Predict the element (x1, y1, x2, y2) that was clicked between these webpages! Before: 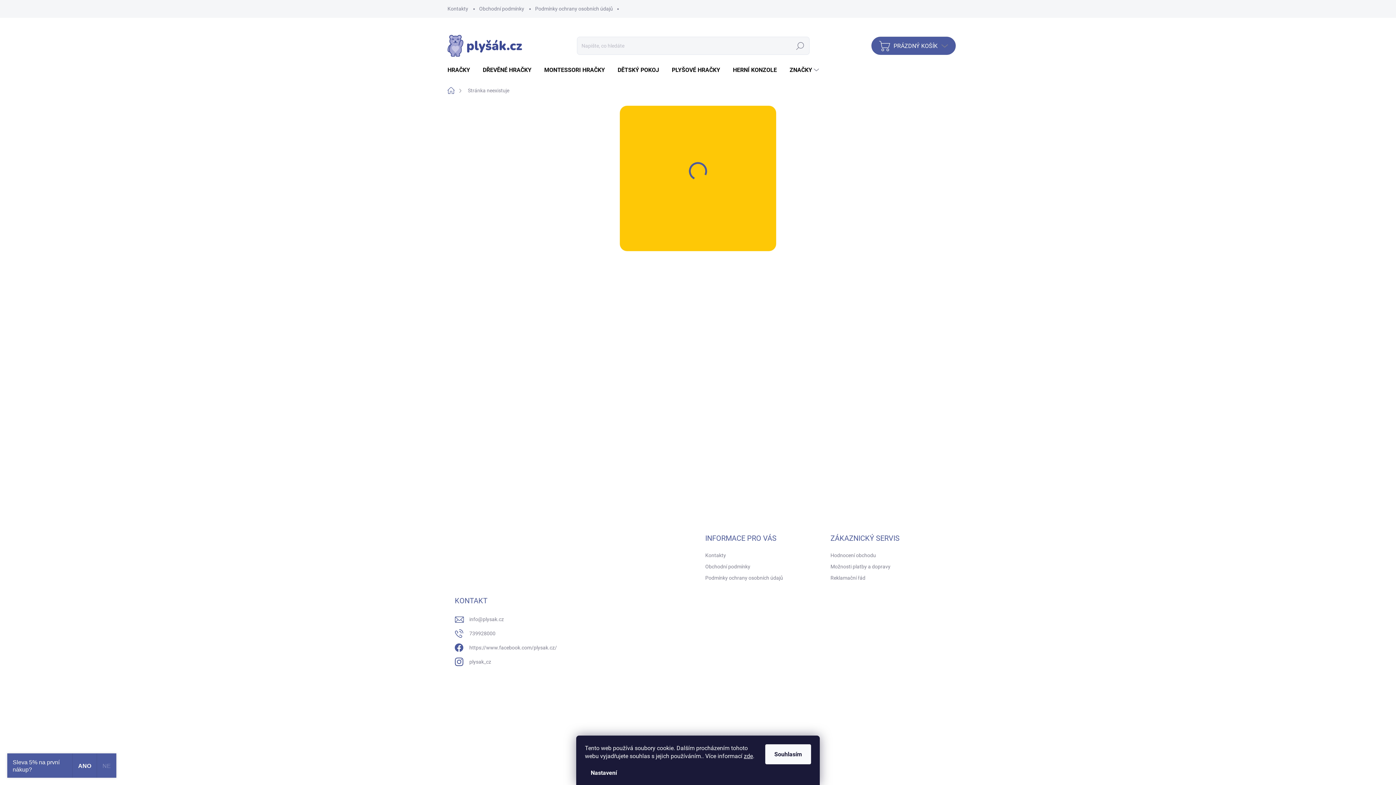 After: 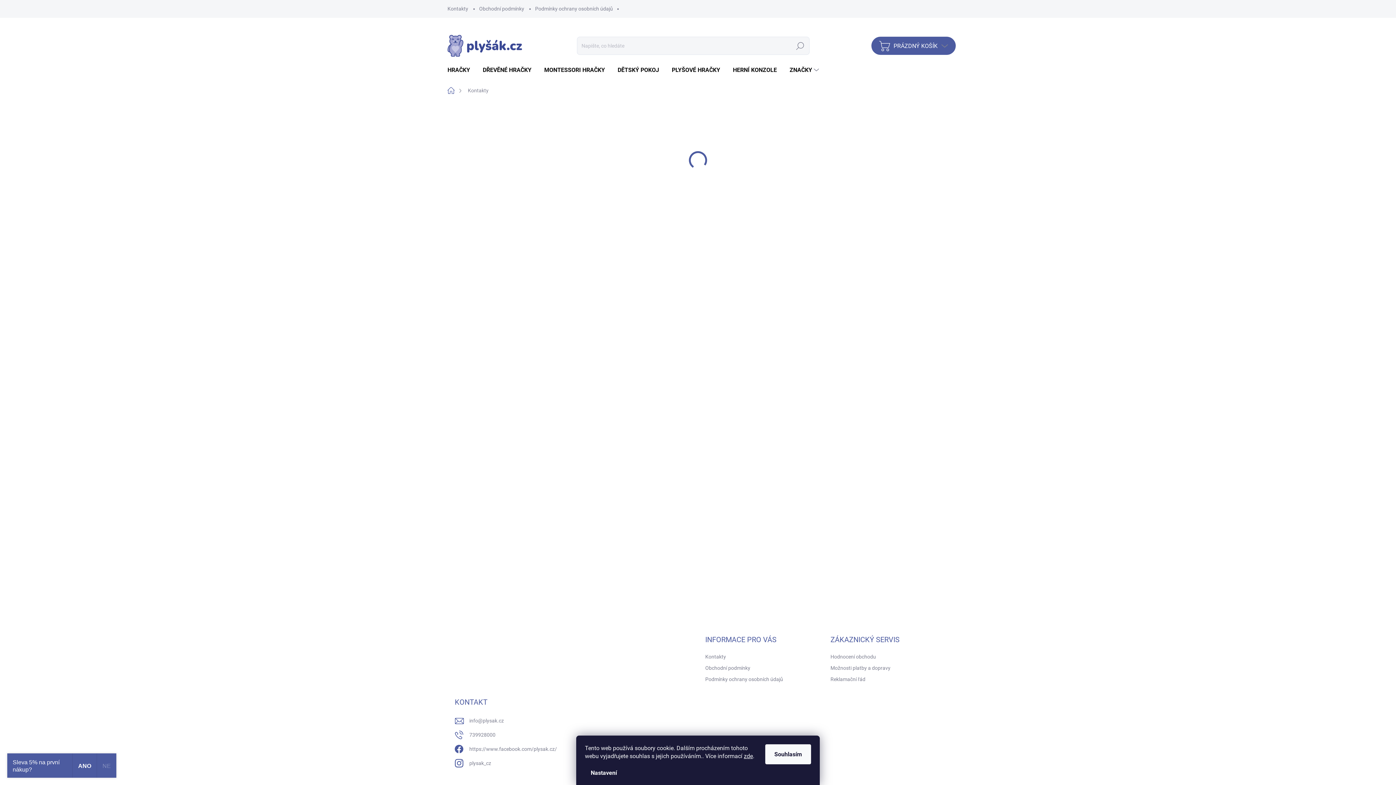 Action: bbox: (705, 550, 726, 561) label: Kontakty